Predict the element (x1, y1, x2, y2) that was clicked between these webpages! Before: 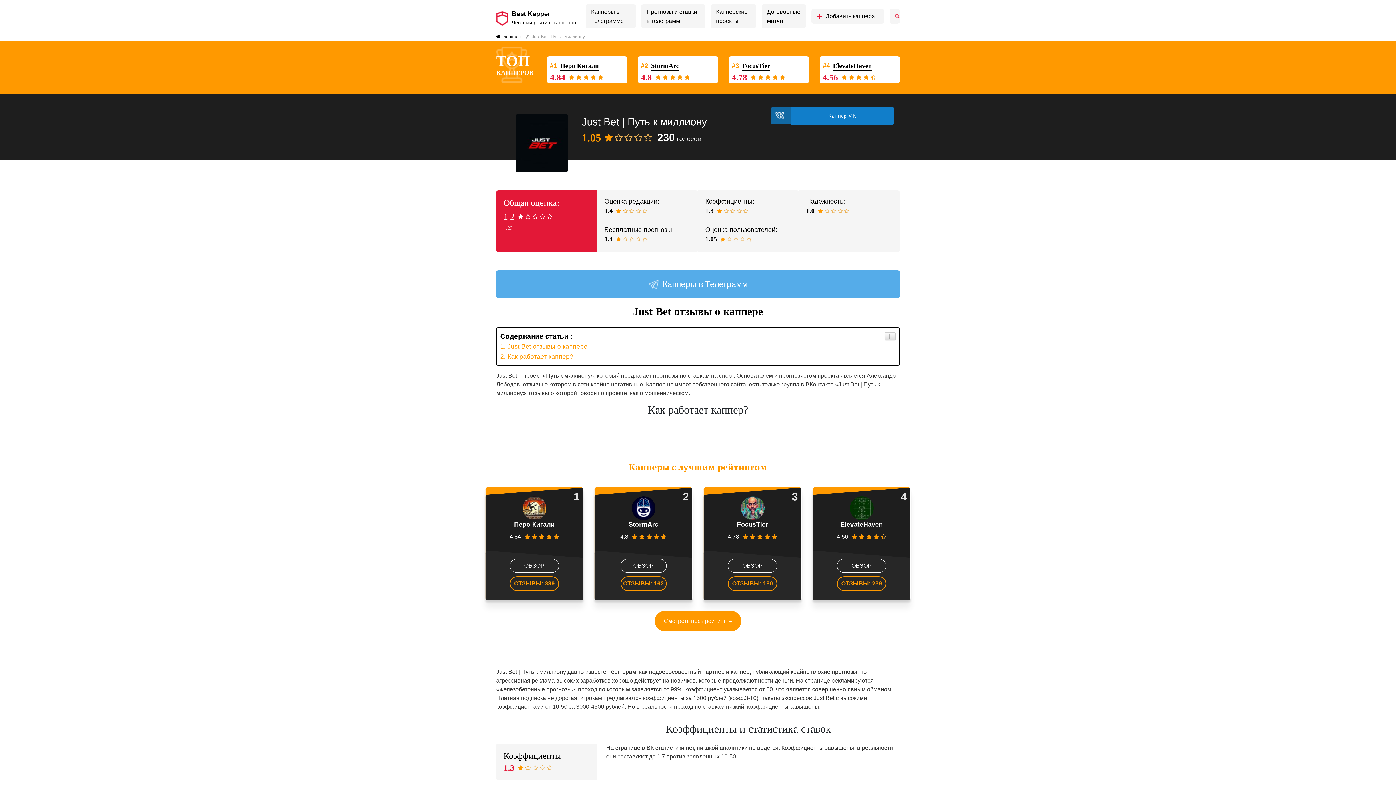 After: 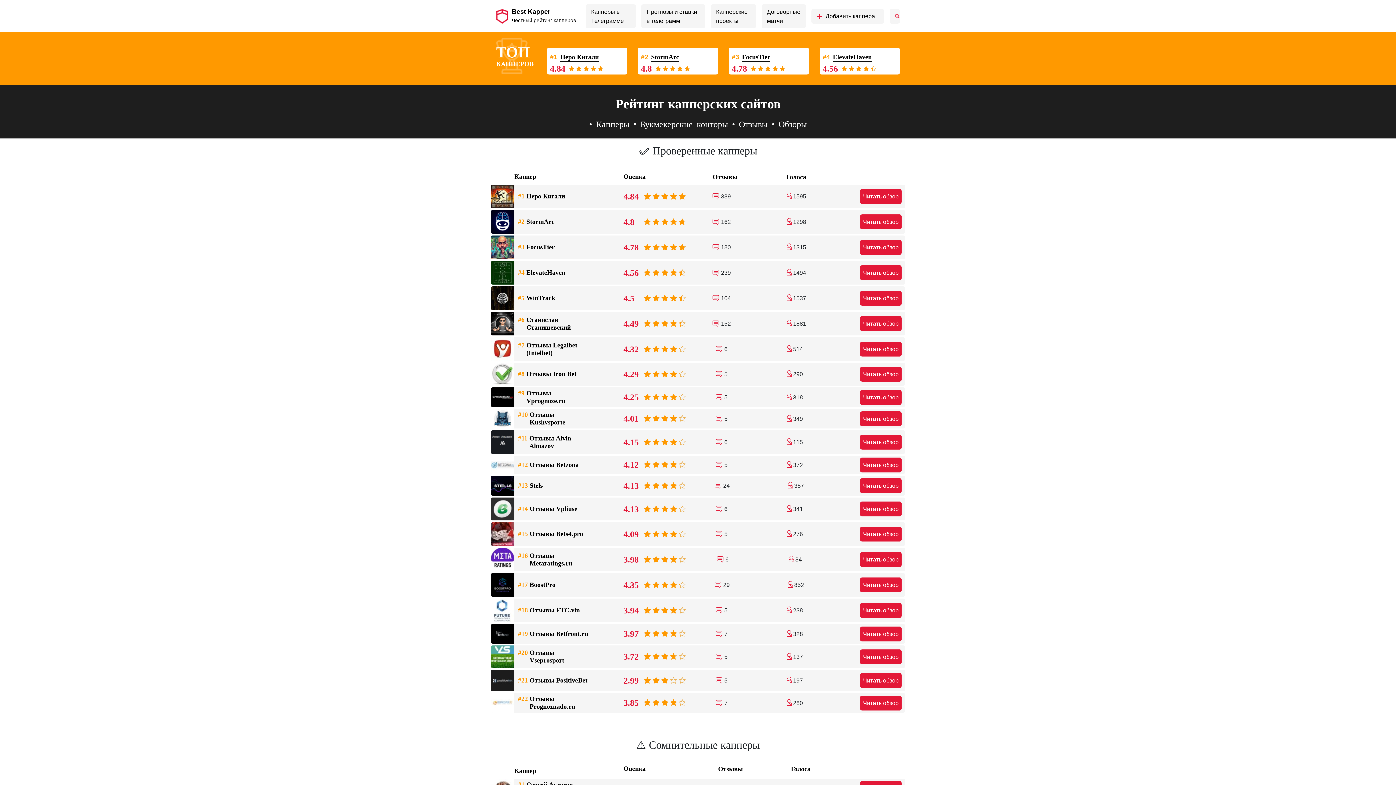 Action: label: Best Kapper

Честный рейтинг капперов bbox: (496, 10, 580, 26)